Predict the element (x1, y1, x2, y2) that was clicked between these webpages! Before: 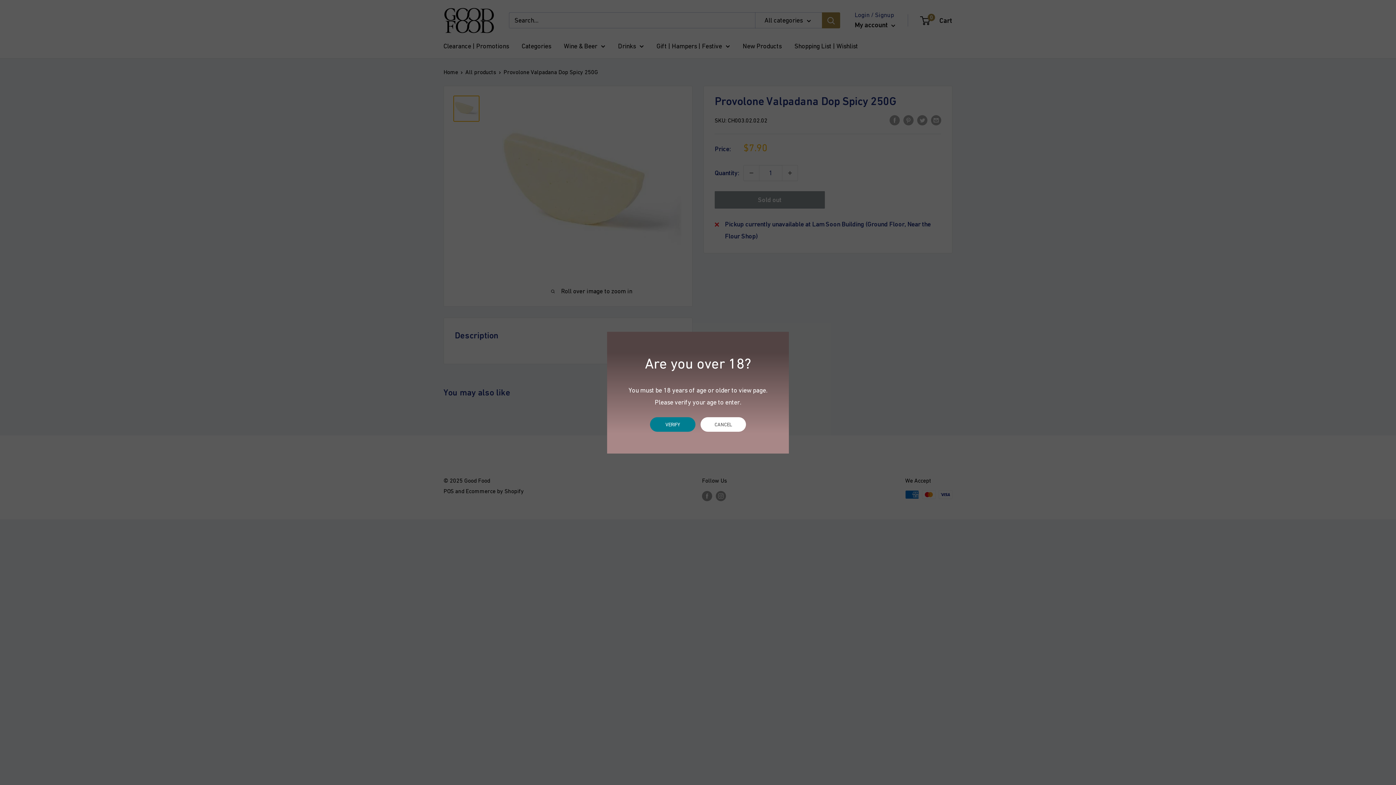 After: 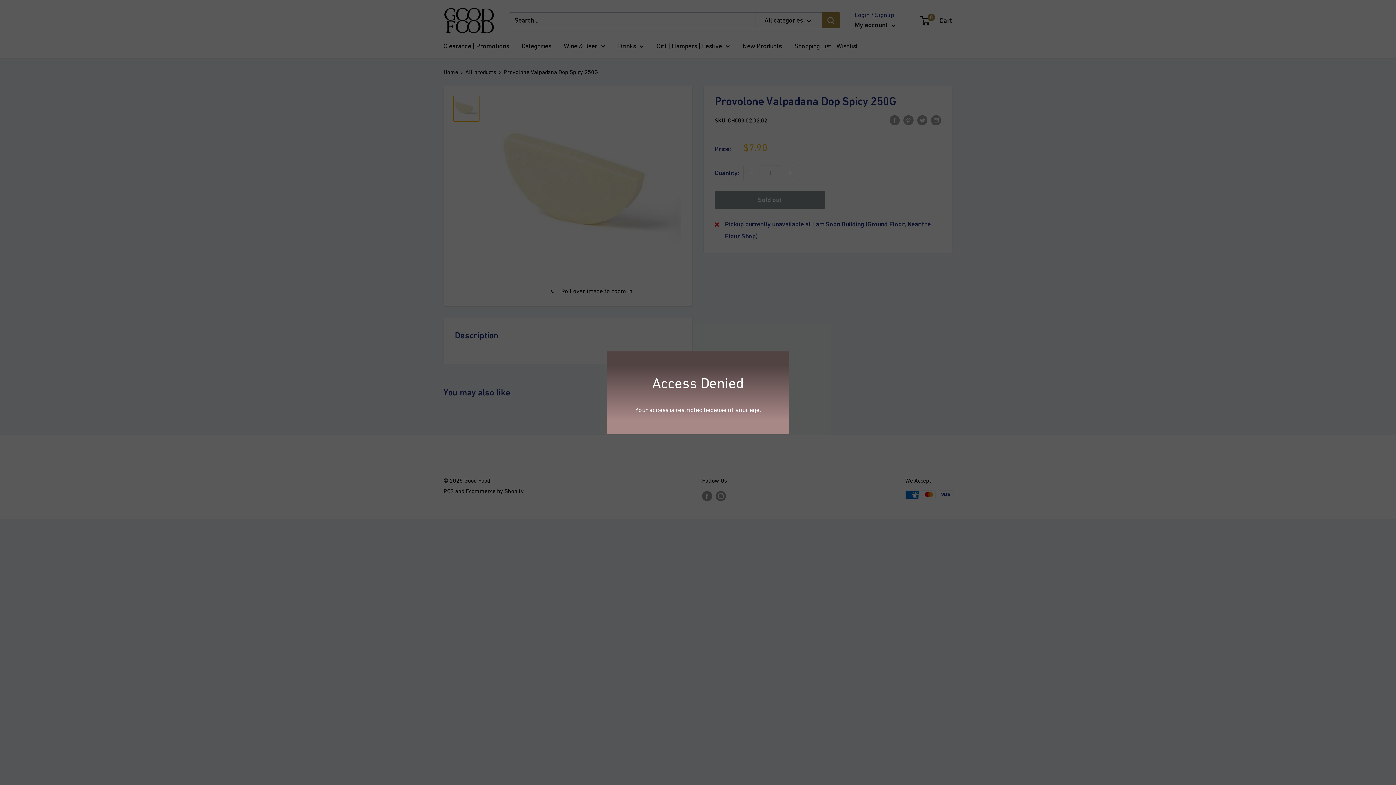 Action: bbox: (700, 417, 746, 431) label: CANCEL